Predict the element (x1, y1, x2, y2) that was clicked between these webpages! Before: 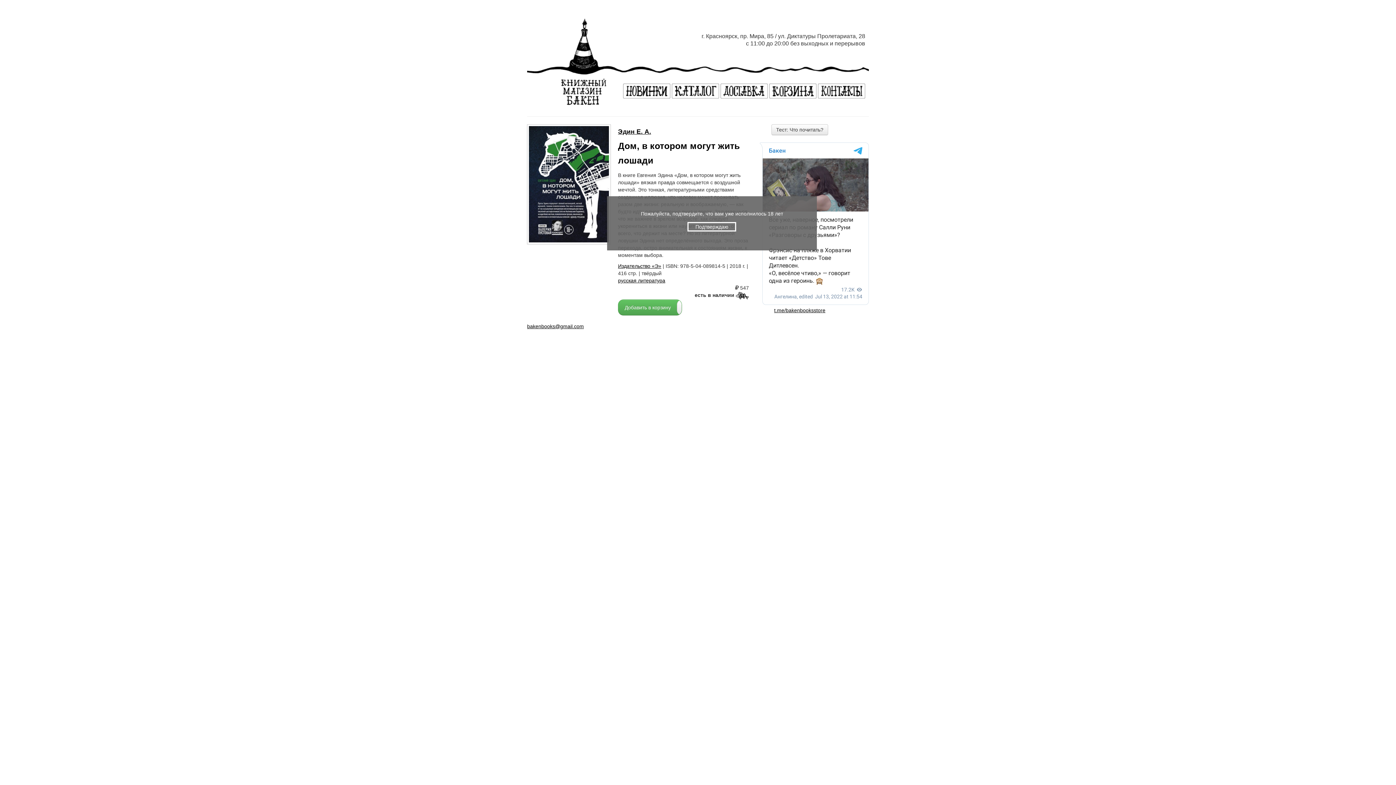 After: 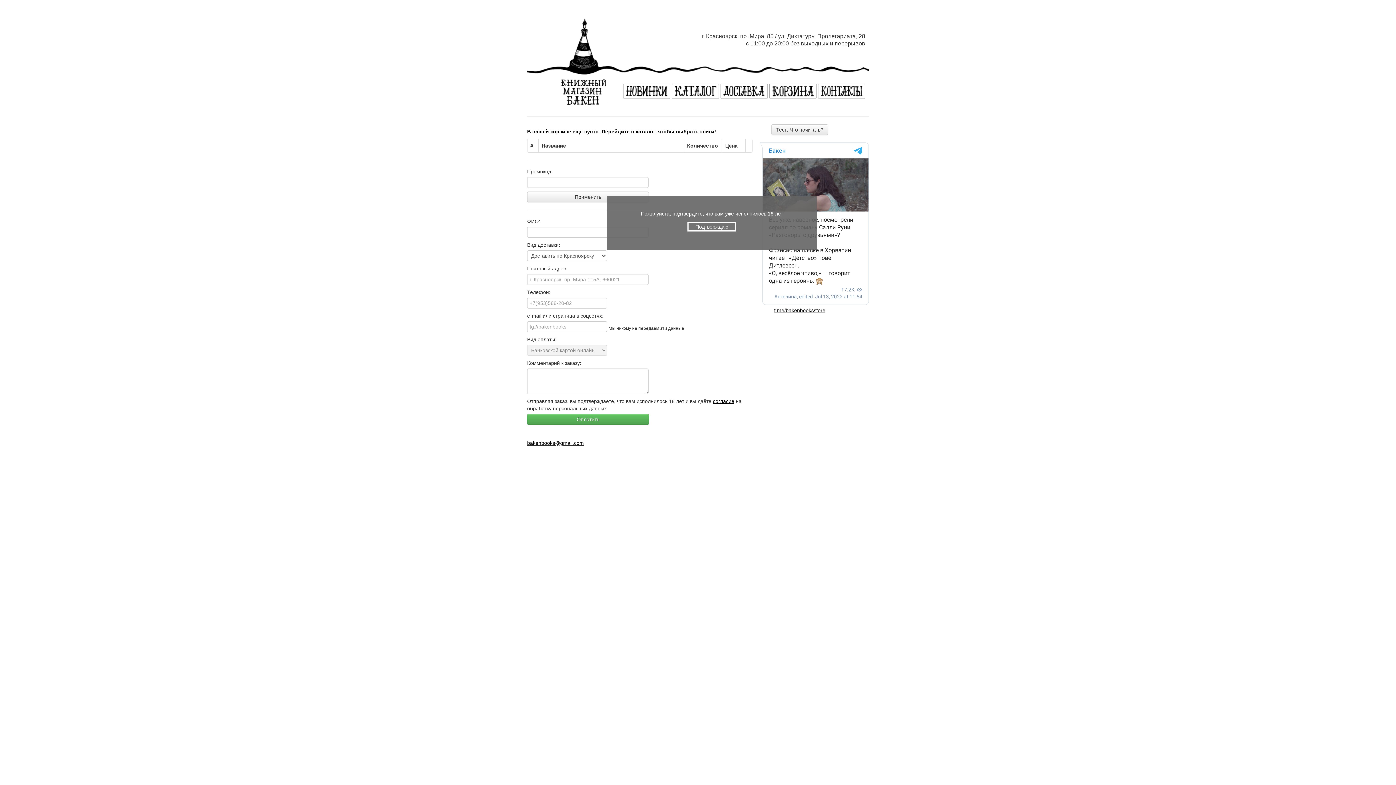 Action: bbox: (769, 83, 816, 98)